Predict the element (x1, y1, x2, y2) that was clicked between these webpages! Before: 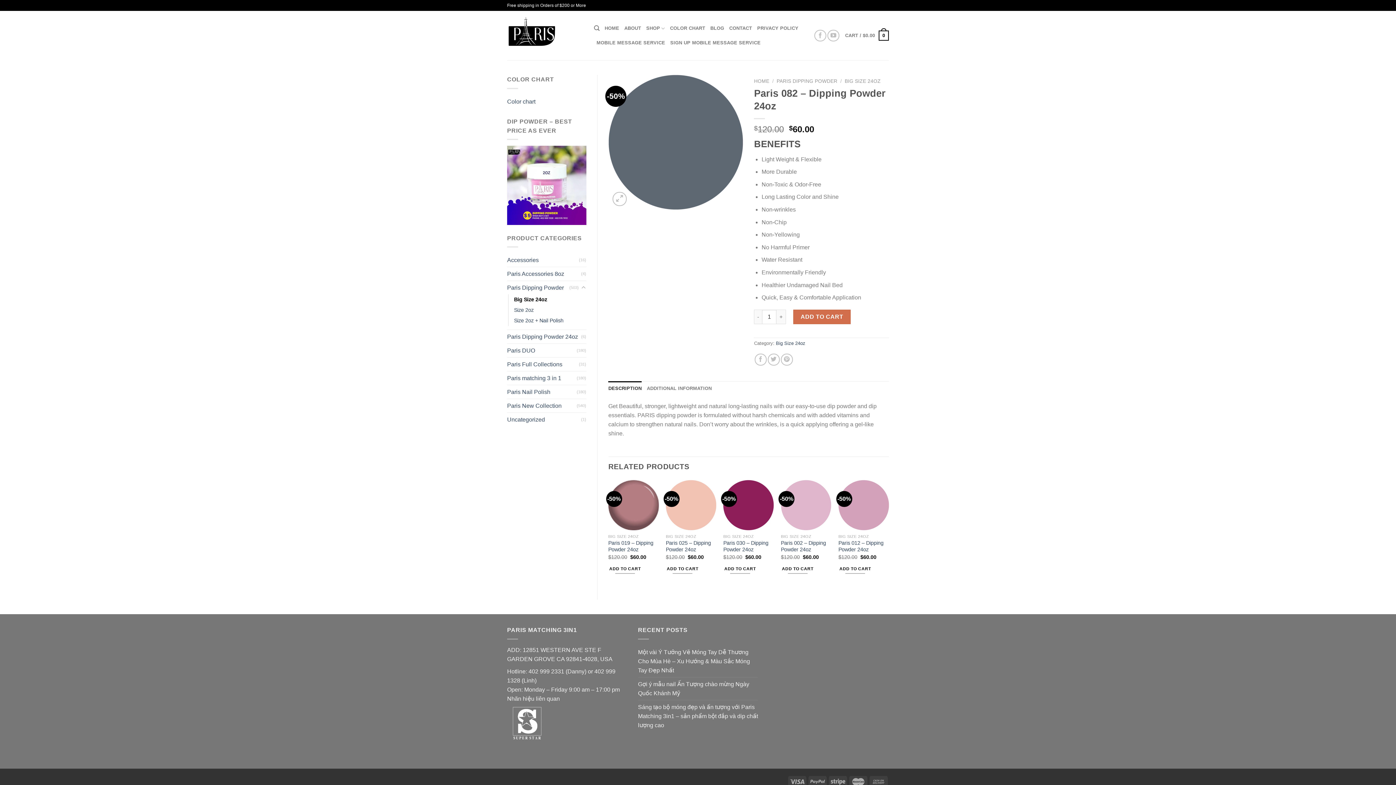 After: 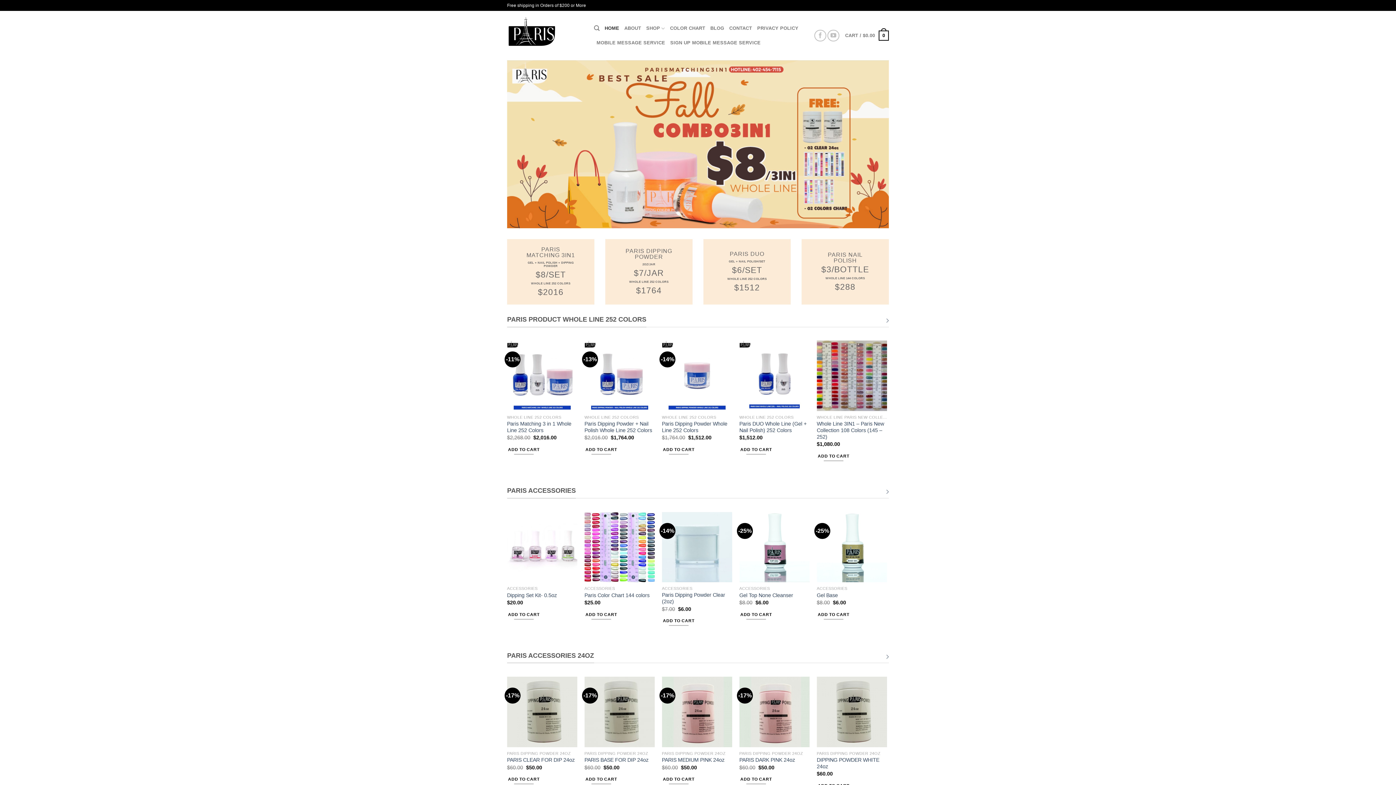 Action: label: HOME bbox: (754, 78, 769, 84)